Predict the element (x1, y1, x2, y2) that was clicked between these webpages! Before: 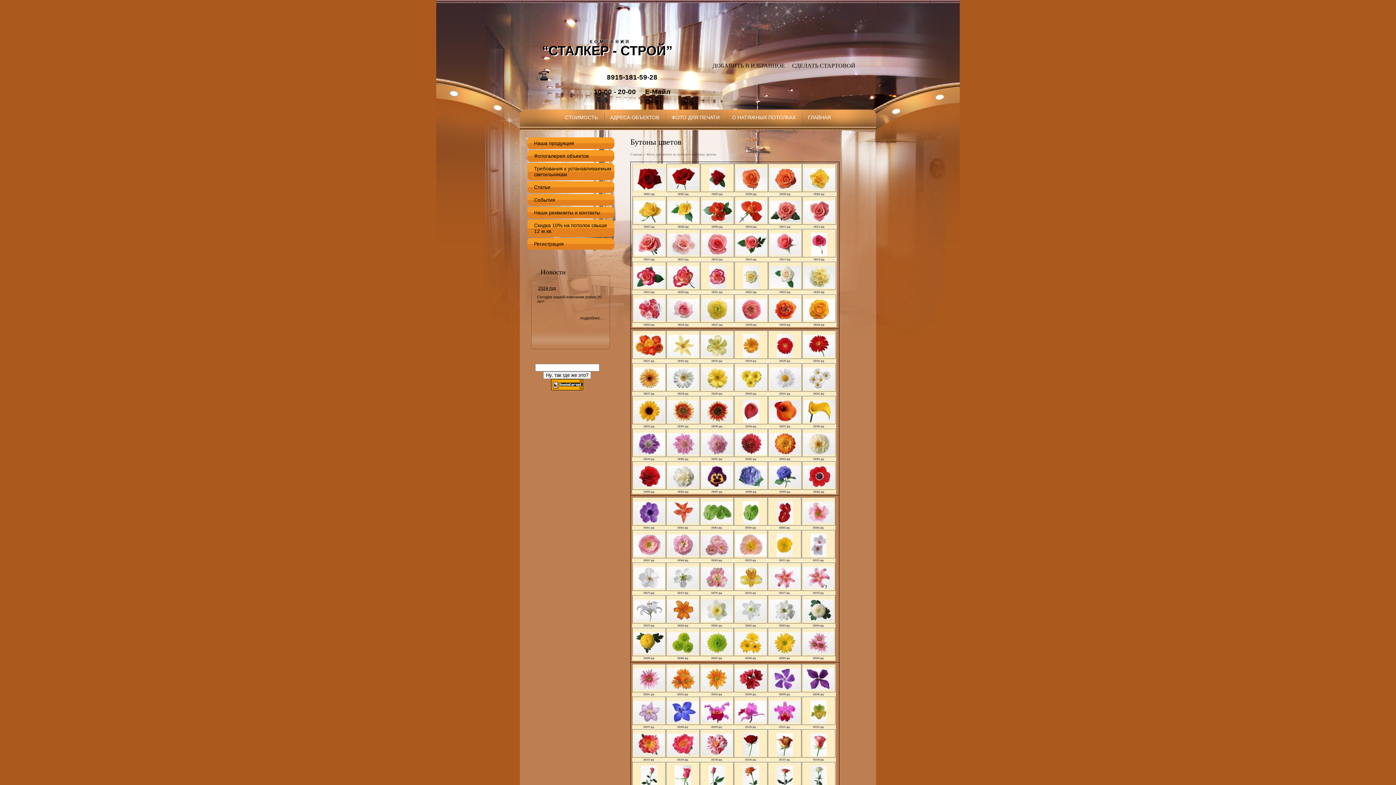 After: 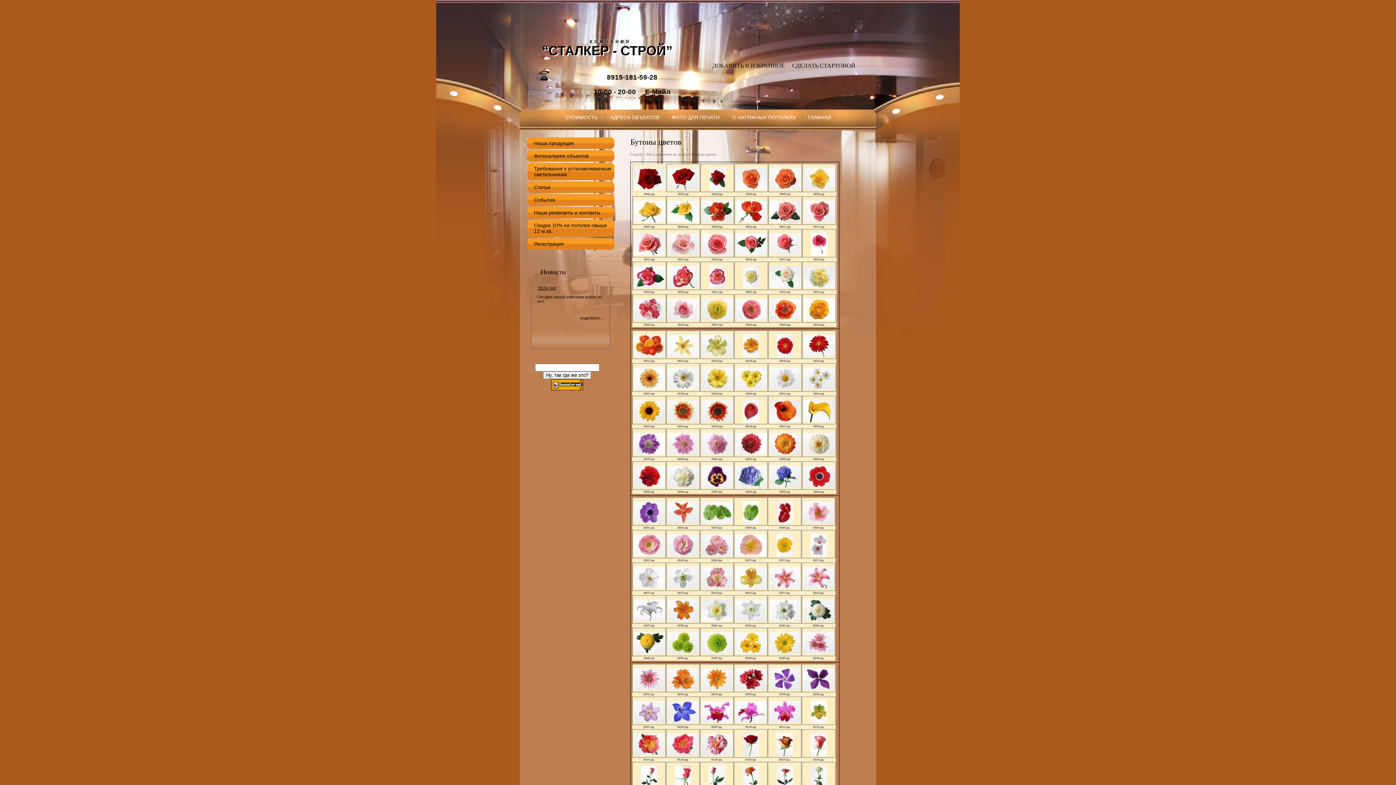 Action: bbox: (551, 386, 583, 391)